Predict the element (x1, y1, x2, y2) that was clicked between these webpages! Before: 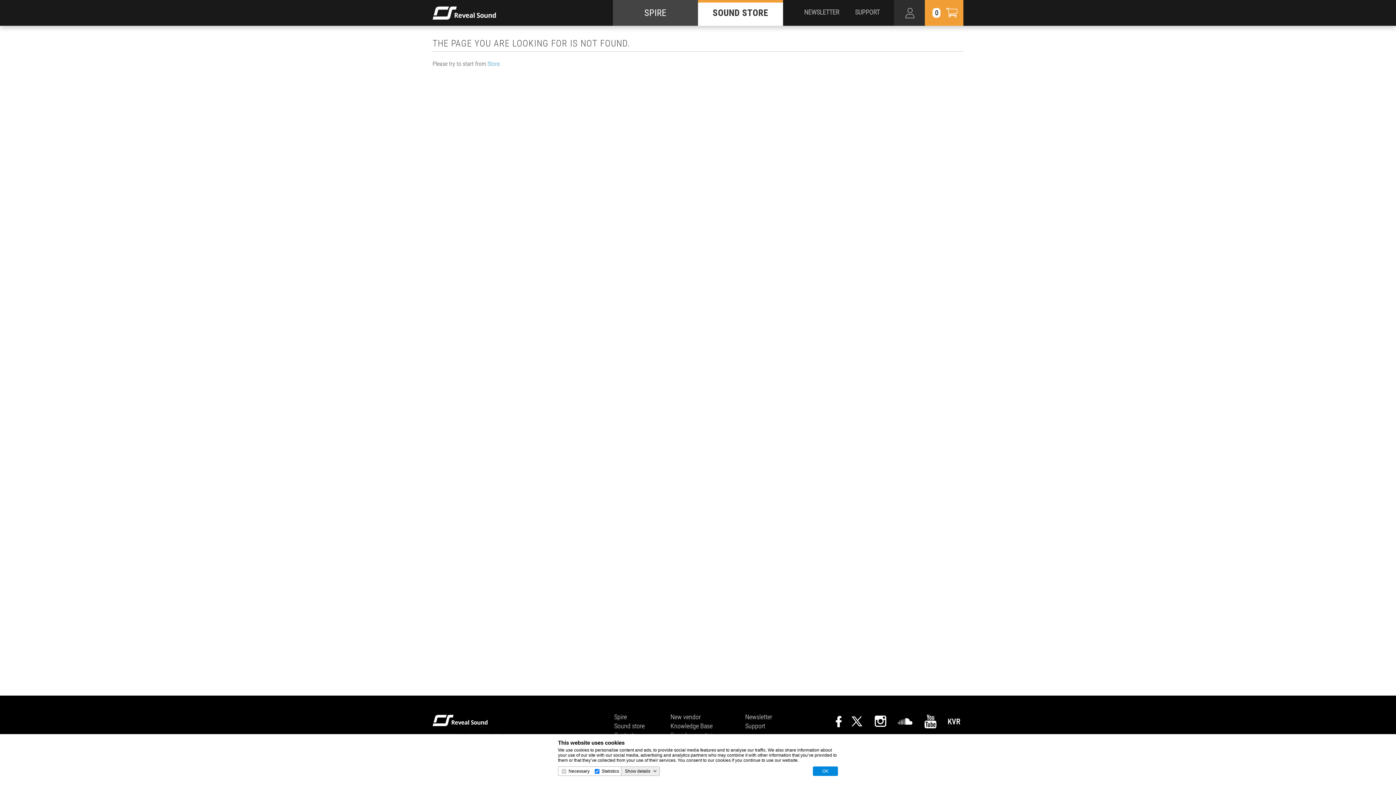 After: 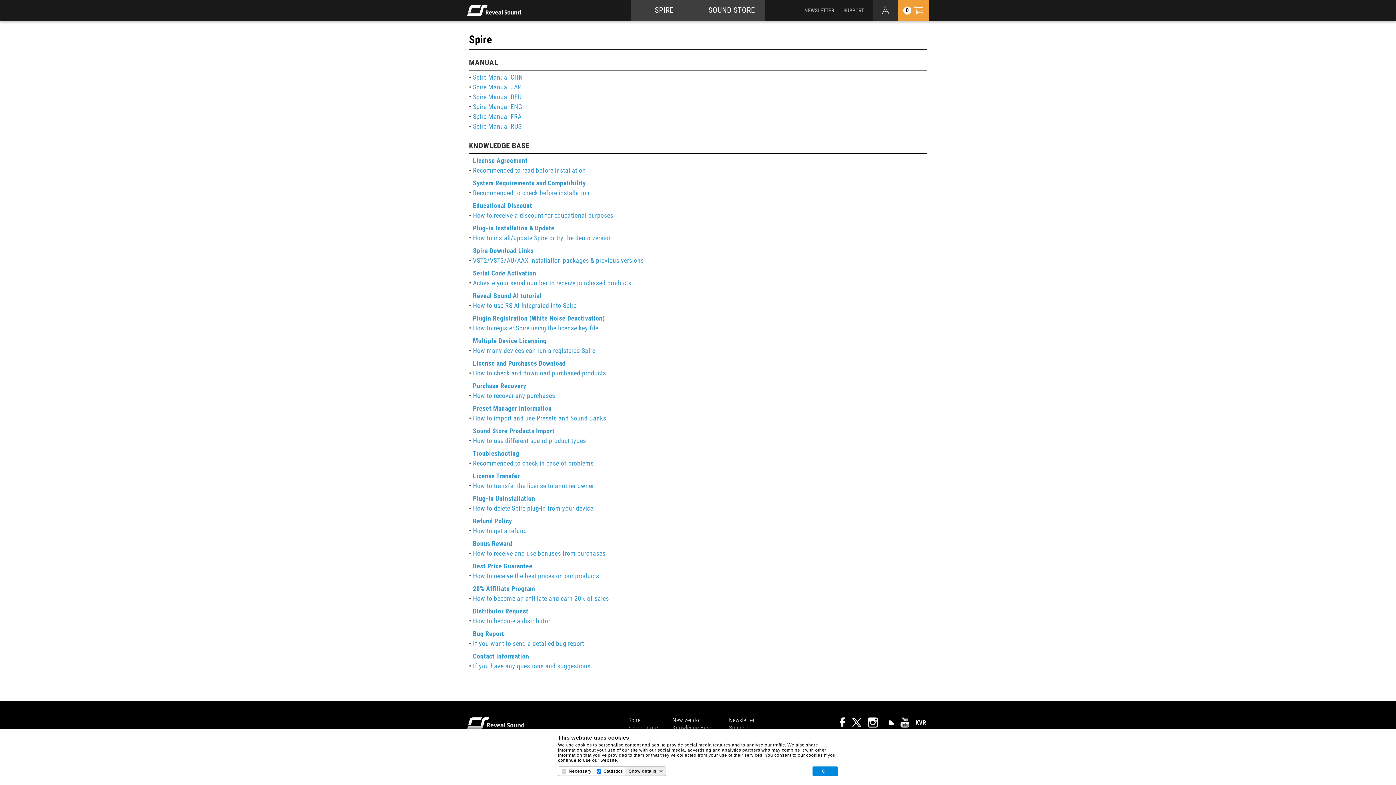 Action: label: Support bbox: (745, 722, 765, 730)